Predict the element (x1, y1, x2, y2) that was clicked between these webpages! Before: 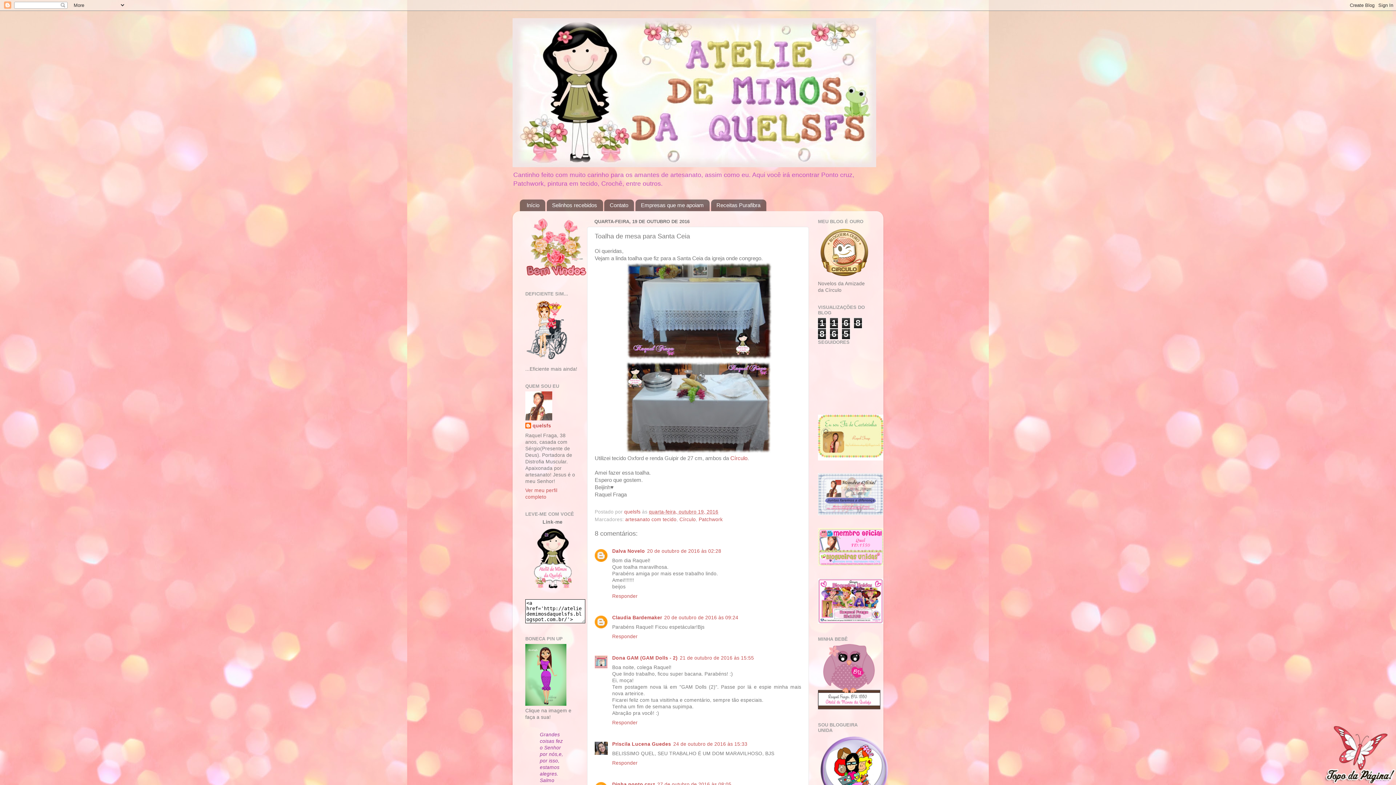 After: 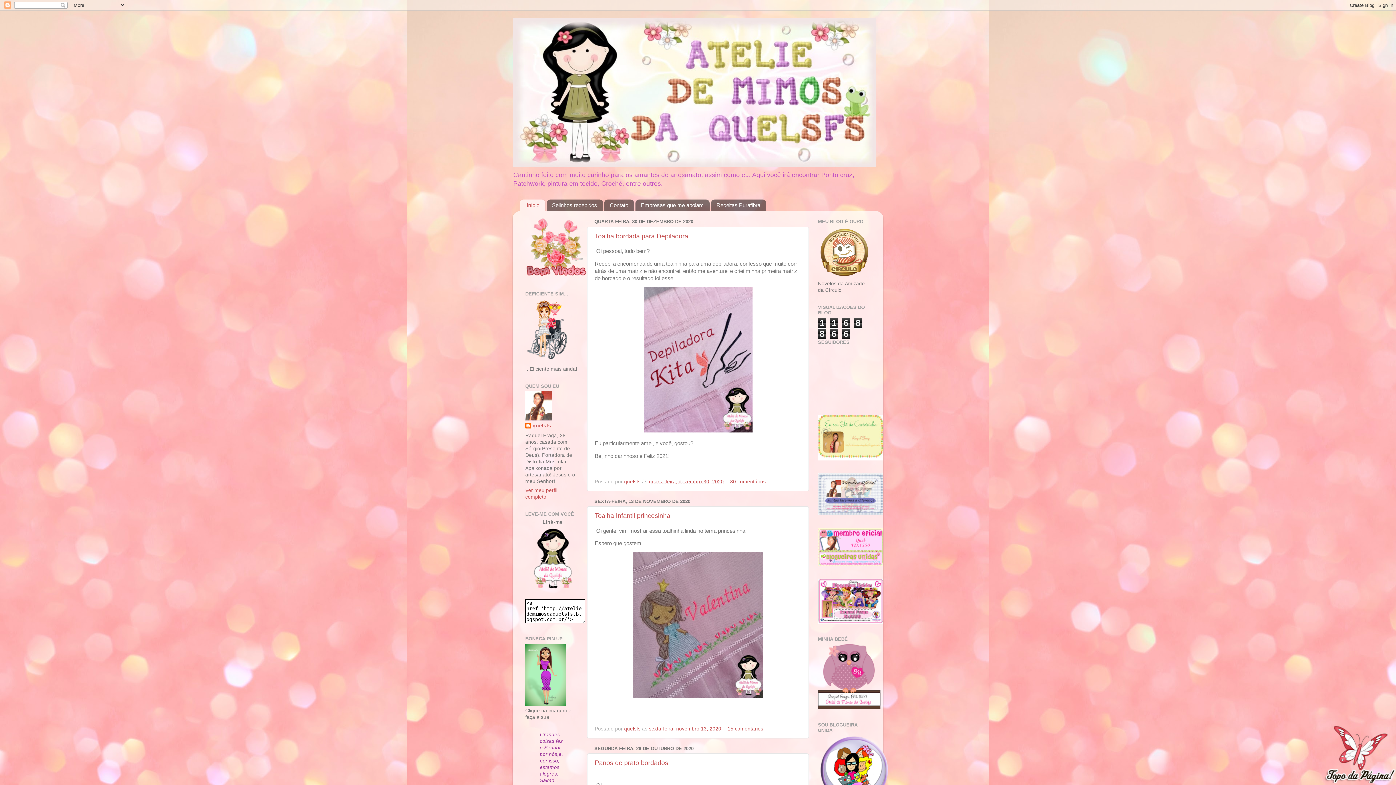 Action: bbox: (512, 18, 883, 167)